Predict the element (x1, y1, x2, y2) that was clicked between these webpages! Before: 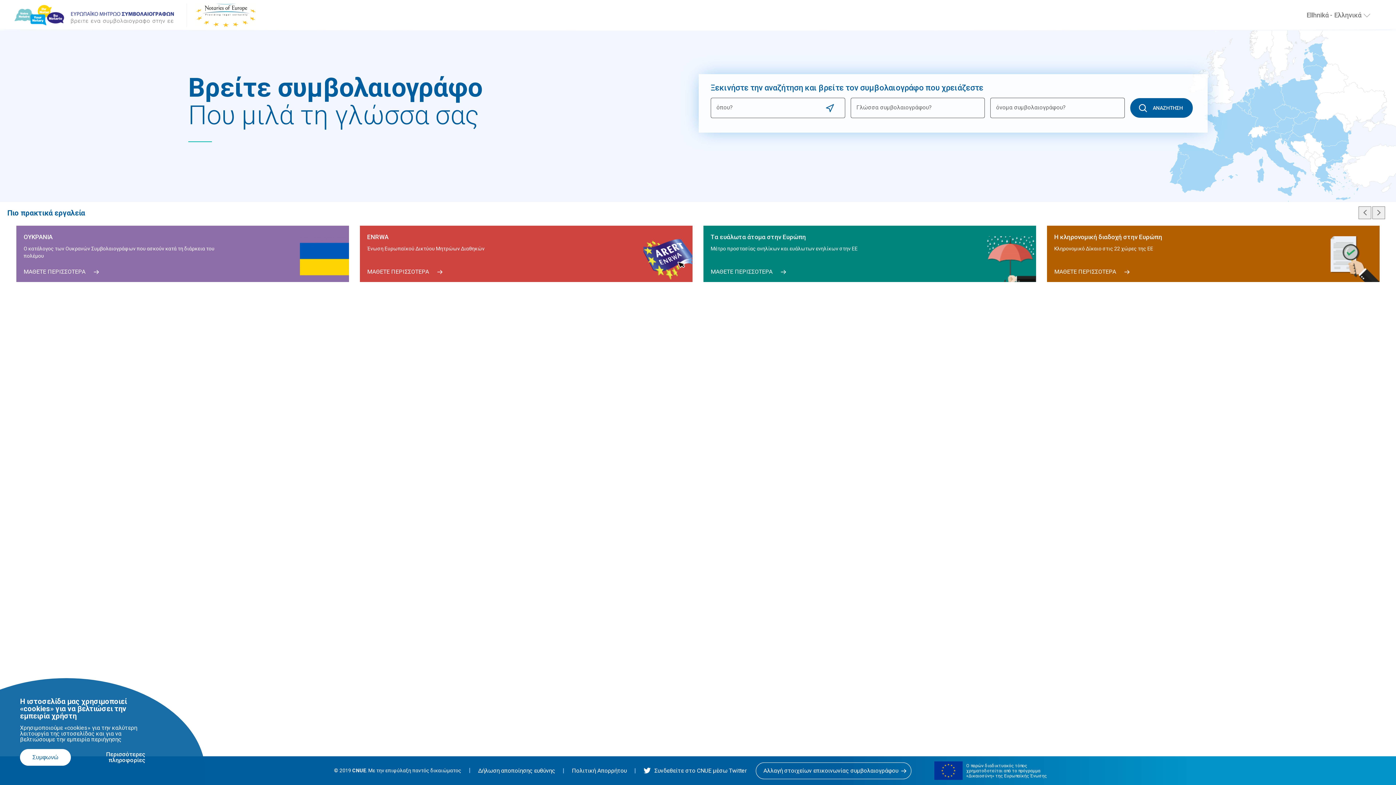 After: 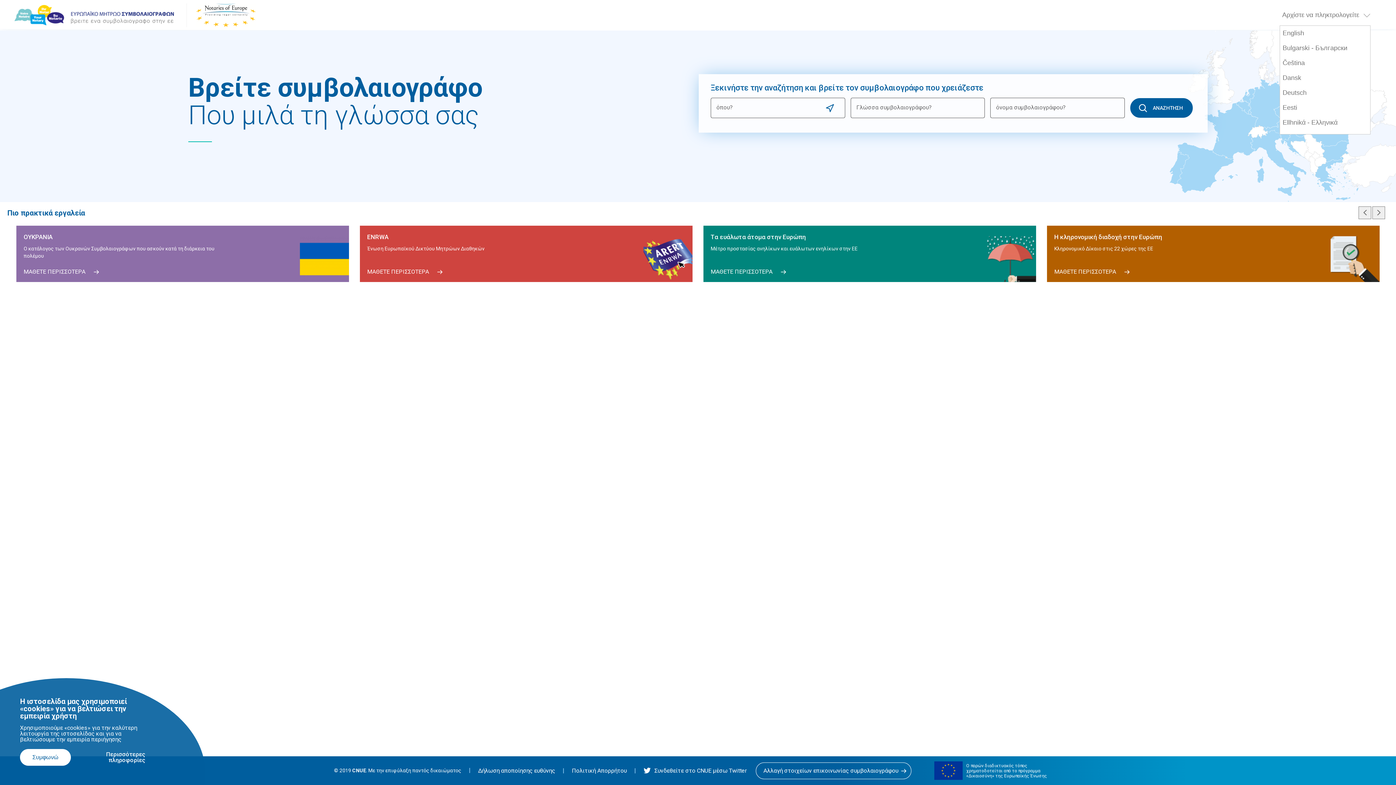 Action: bbox: (1363, 11, 1370, 19) label: Επιλέξτε γλώσσα